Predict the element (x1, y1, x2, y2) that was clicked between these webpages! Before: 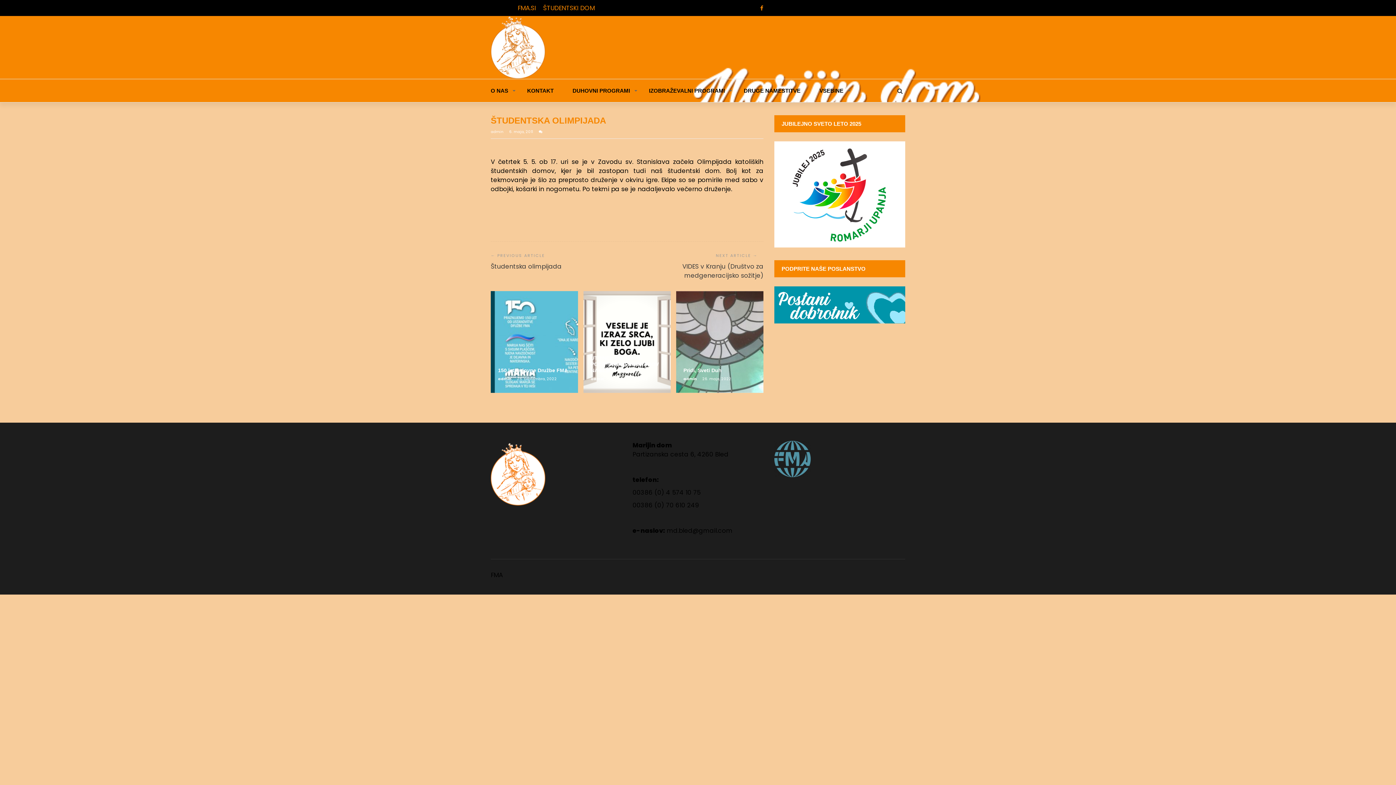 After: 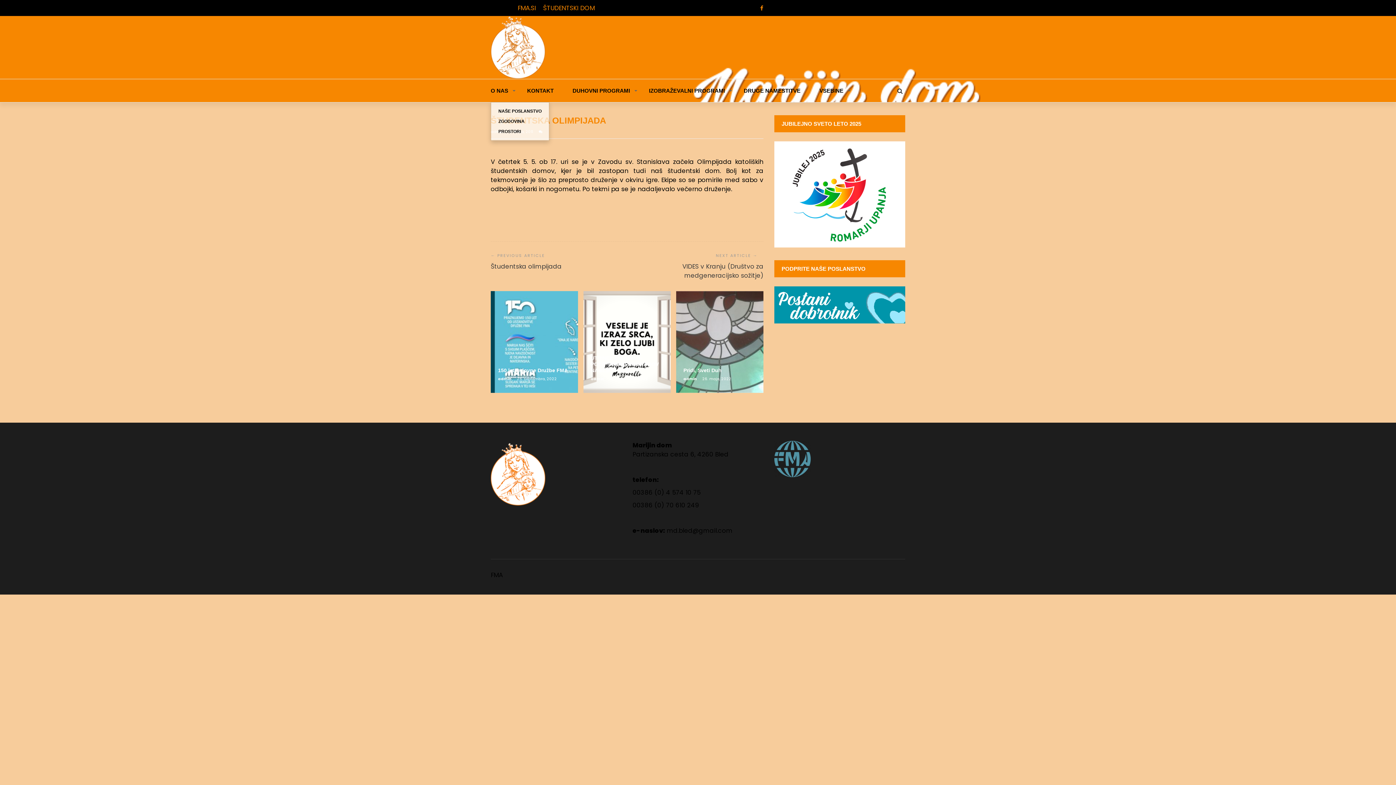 Action: bbox: (490, 79, 527, 102) label: O NAS